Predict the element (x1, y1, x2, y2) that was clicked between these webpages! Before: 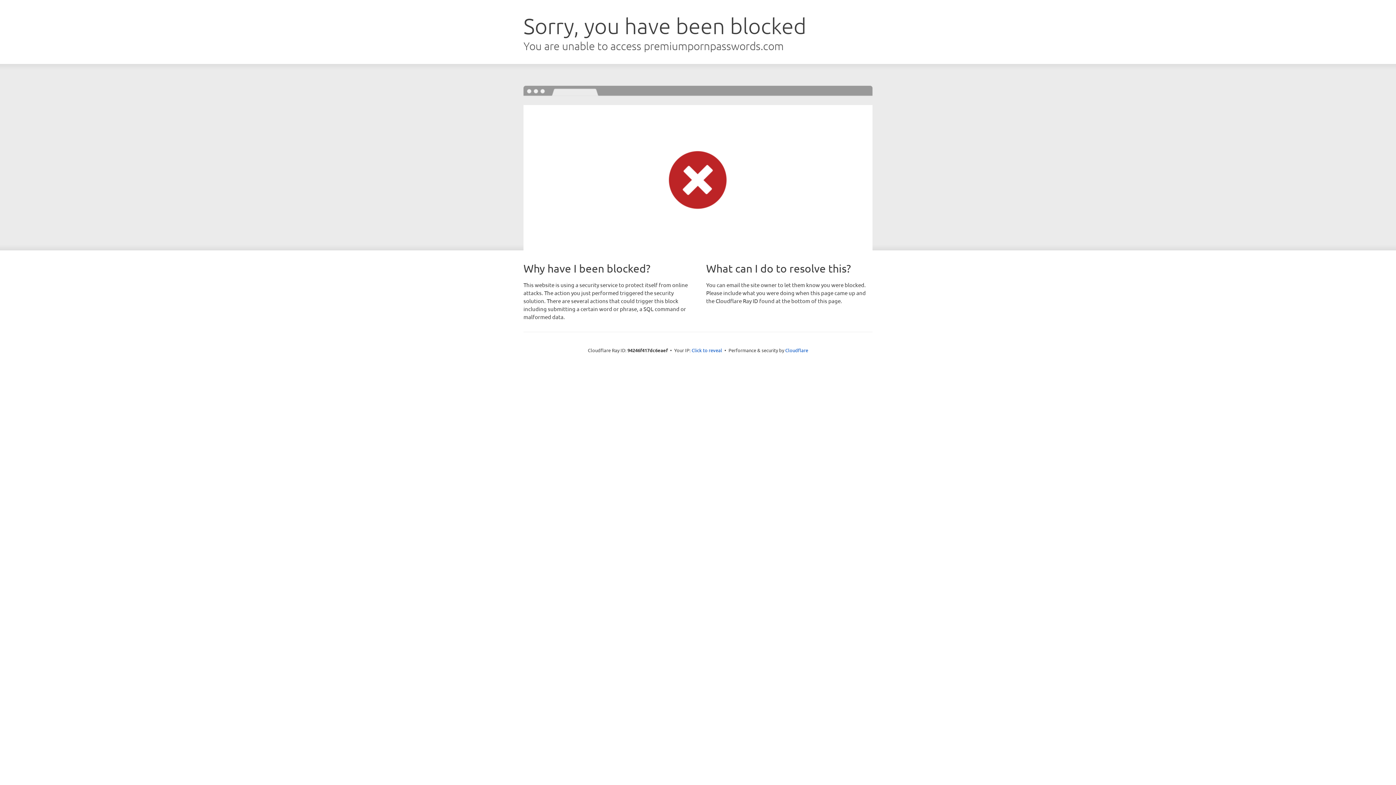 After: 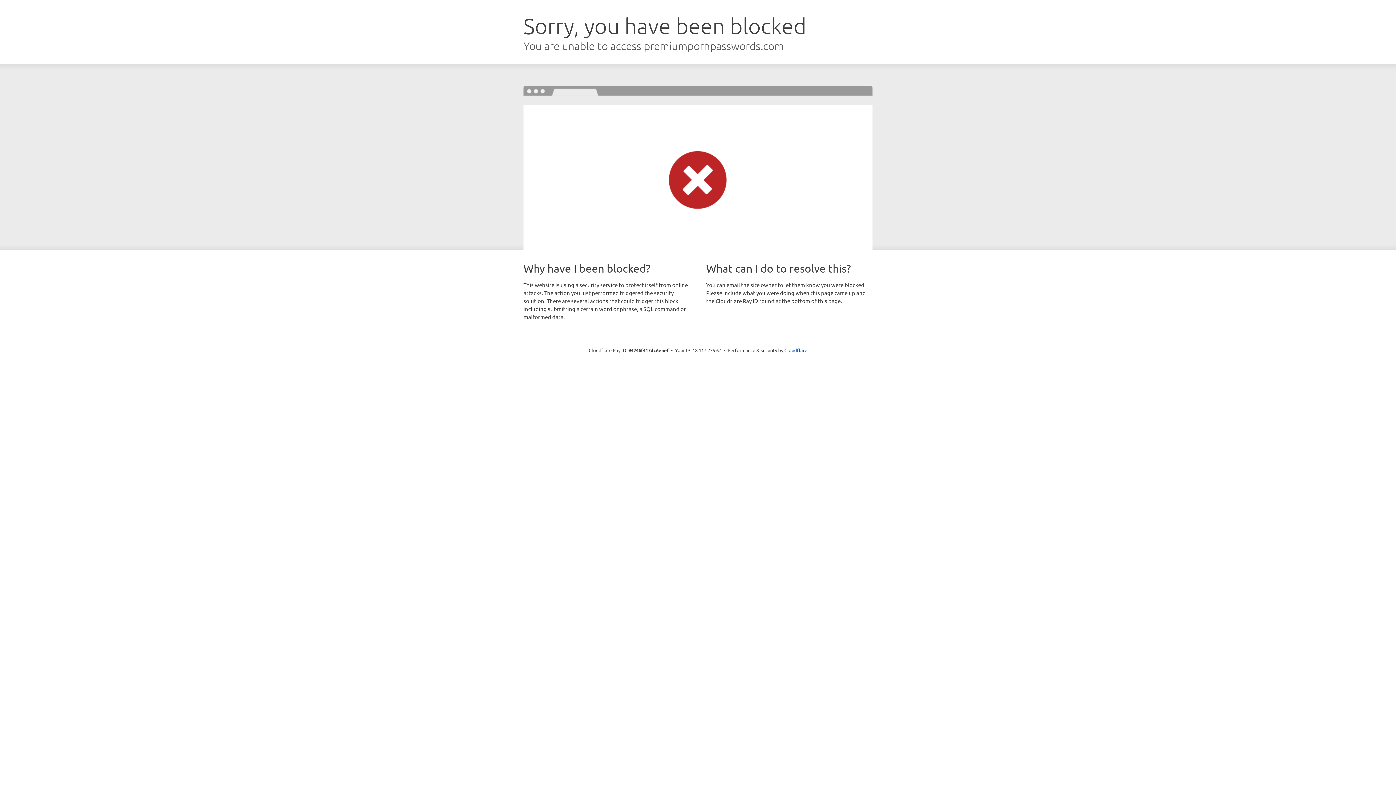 Action: label: Click to reveal bbox: (691, 346, 722, 353)